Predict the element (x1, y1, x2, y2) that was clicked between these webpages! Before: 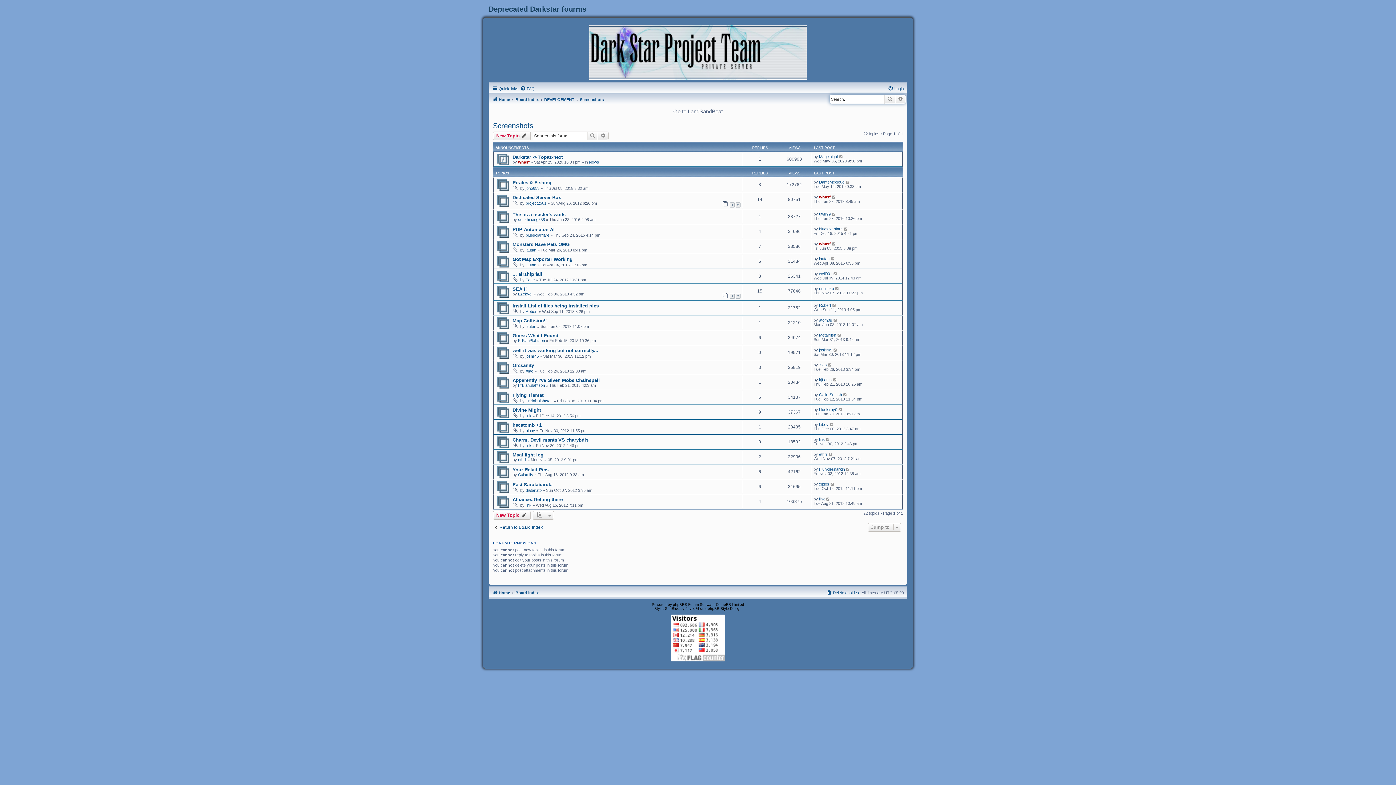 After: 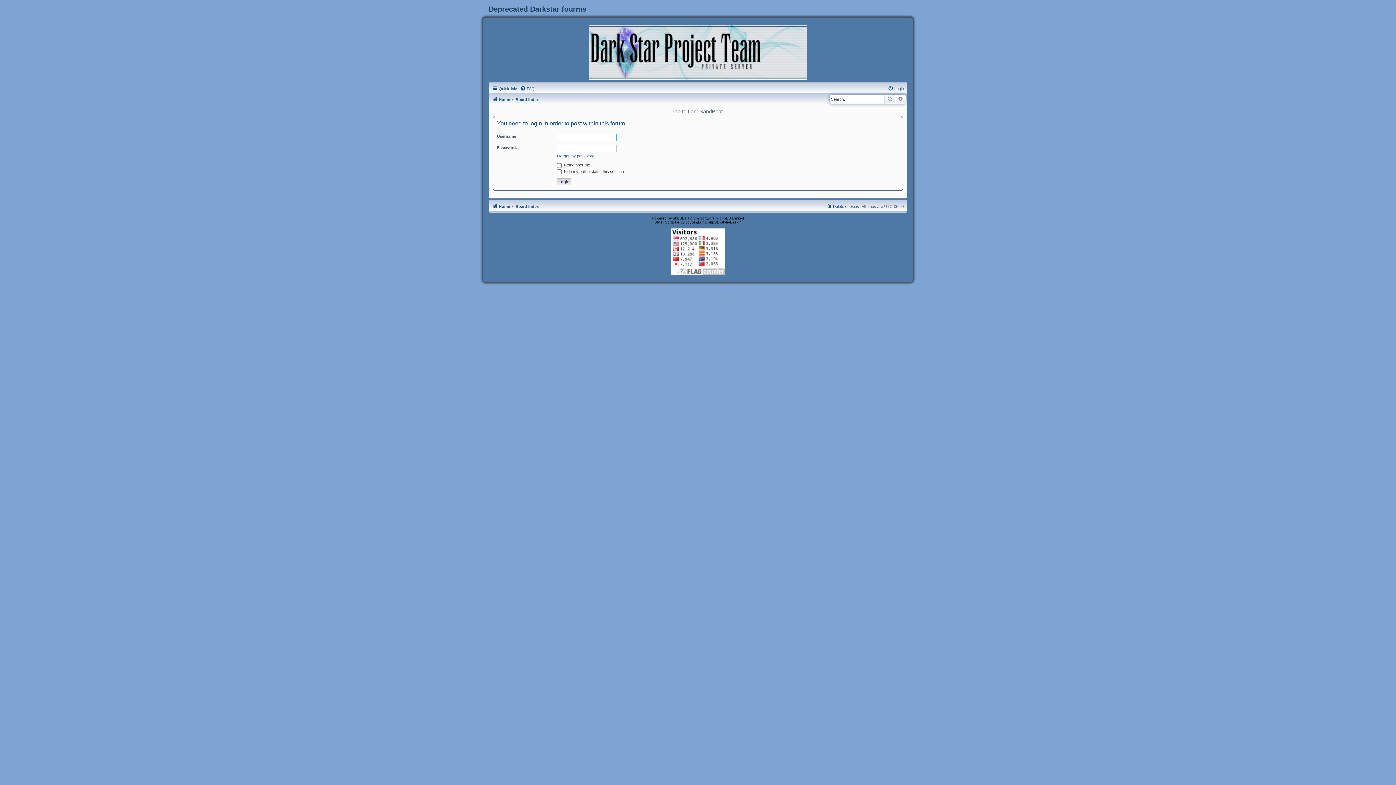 Action: label: New Topic  bbox: (493, 131, 530, 140)